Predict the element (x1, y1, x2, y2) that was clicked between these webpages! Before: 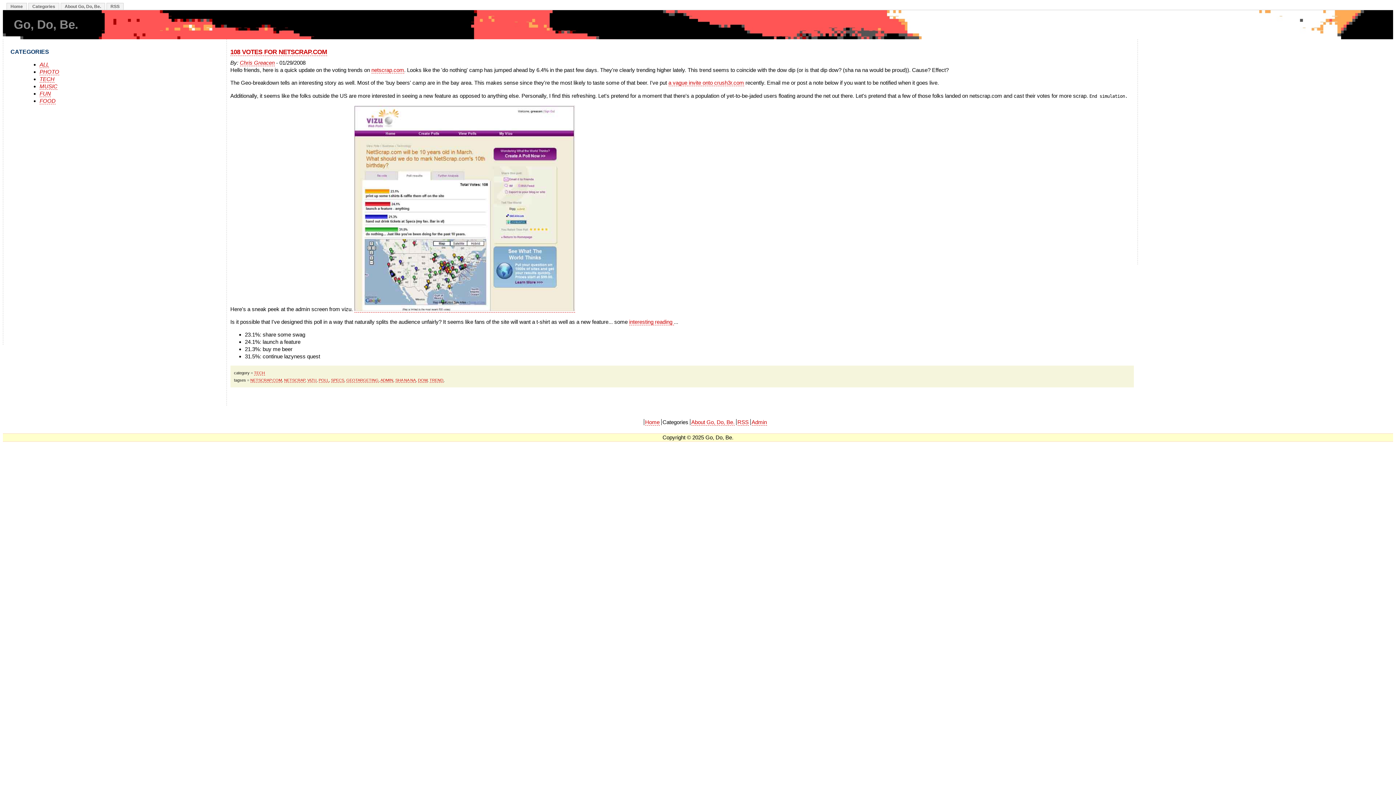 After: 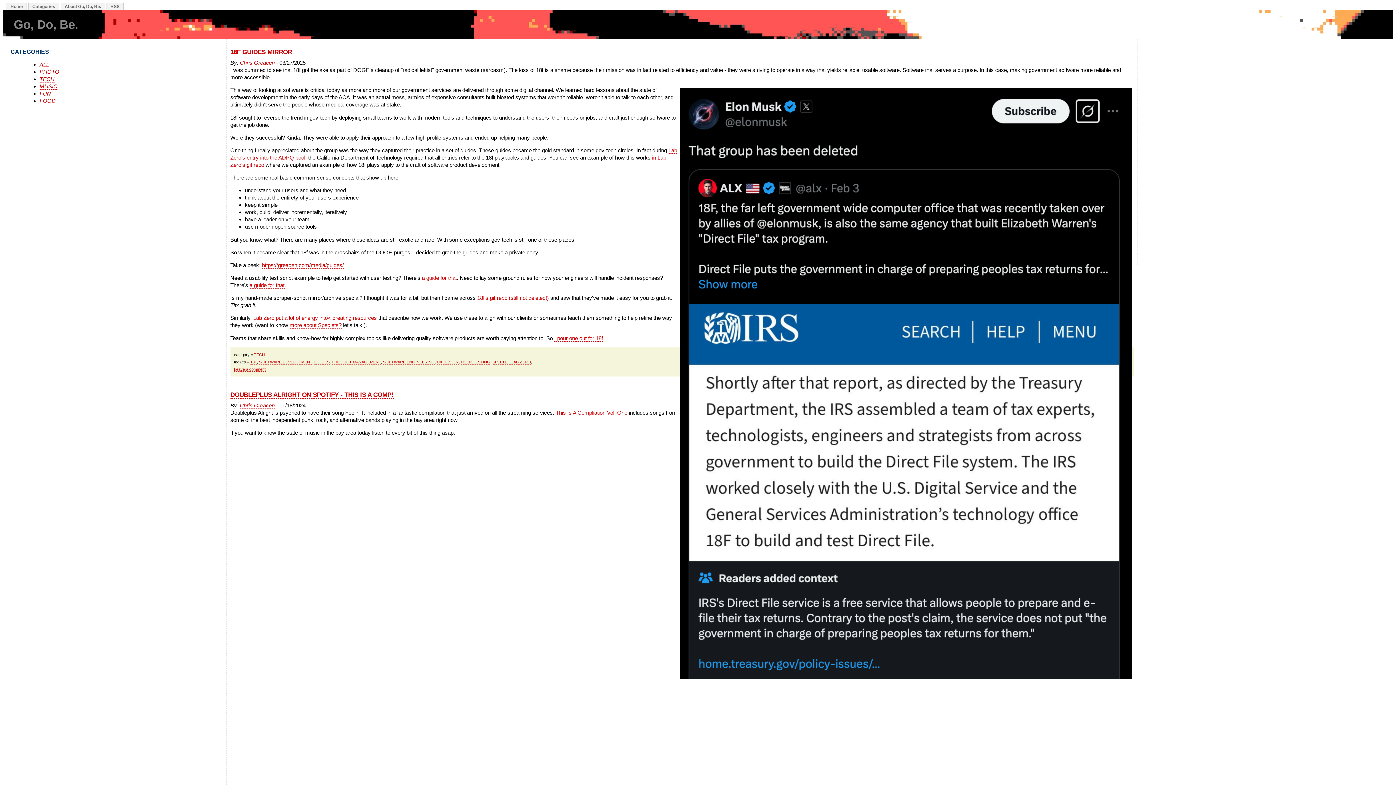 Action: bbox: (39, 61, 49, 68) label: ALL